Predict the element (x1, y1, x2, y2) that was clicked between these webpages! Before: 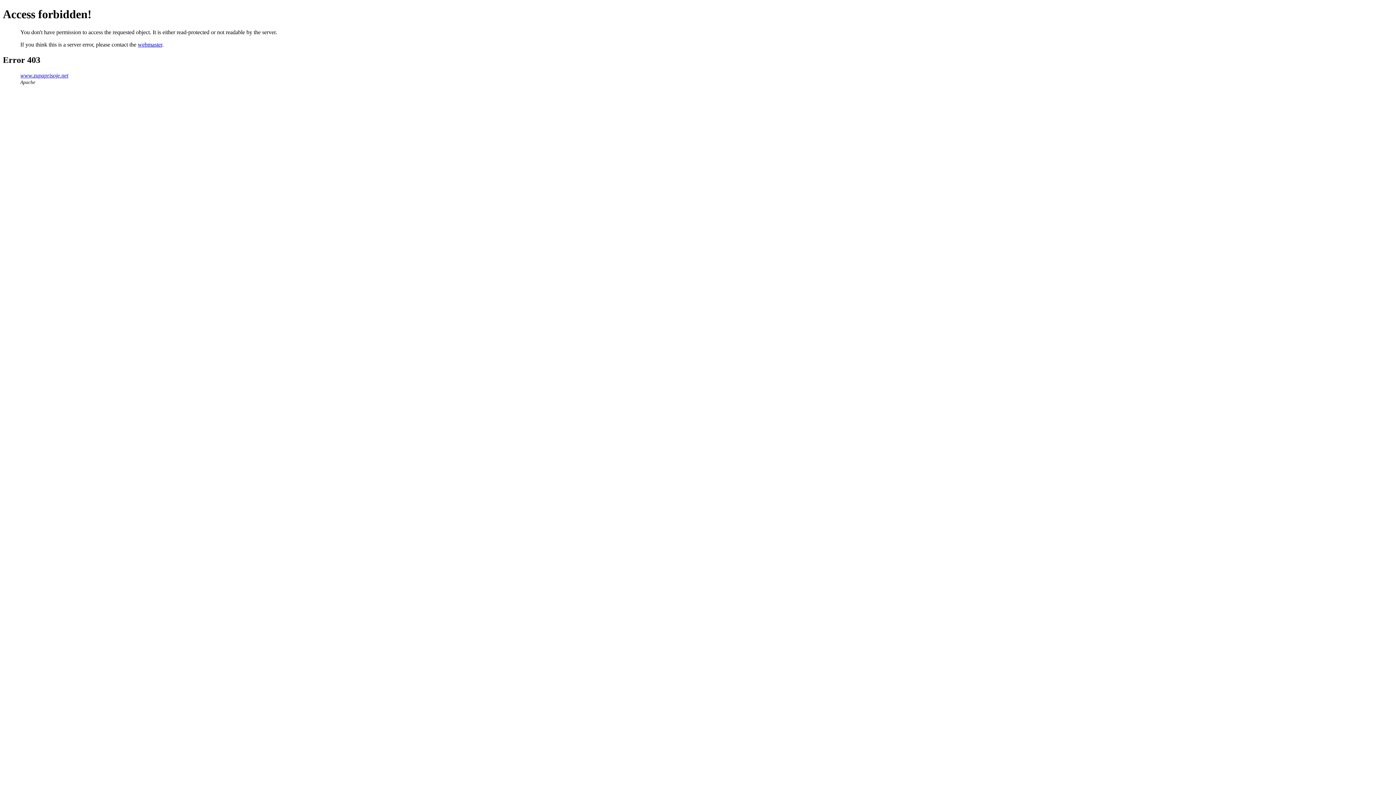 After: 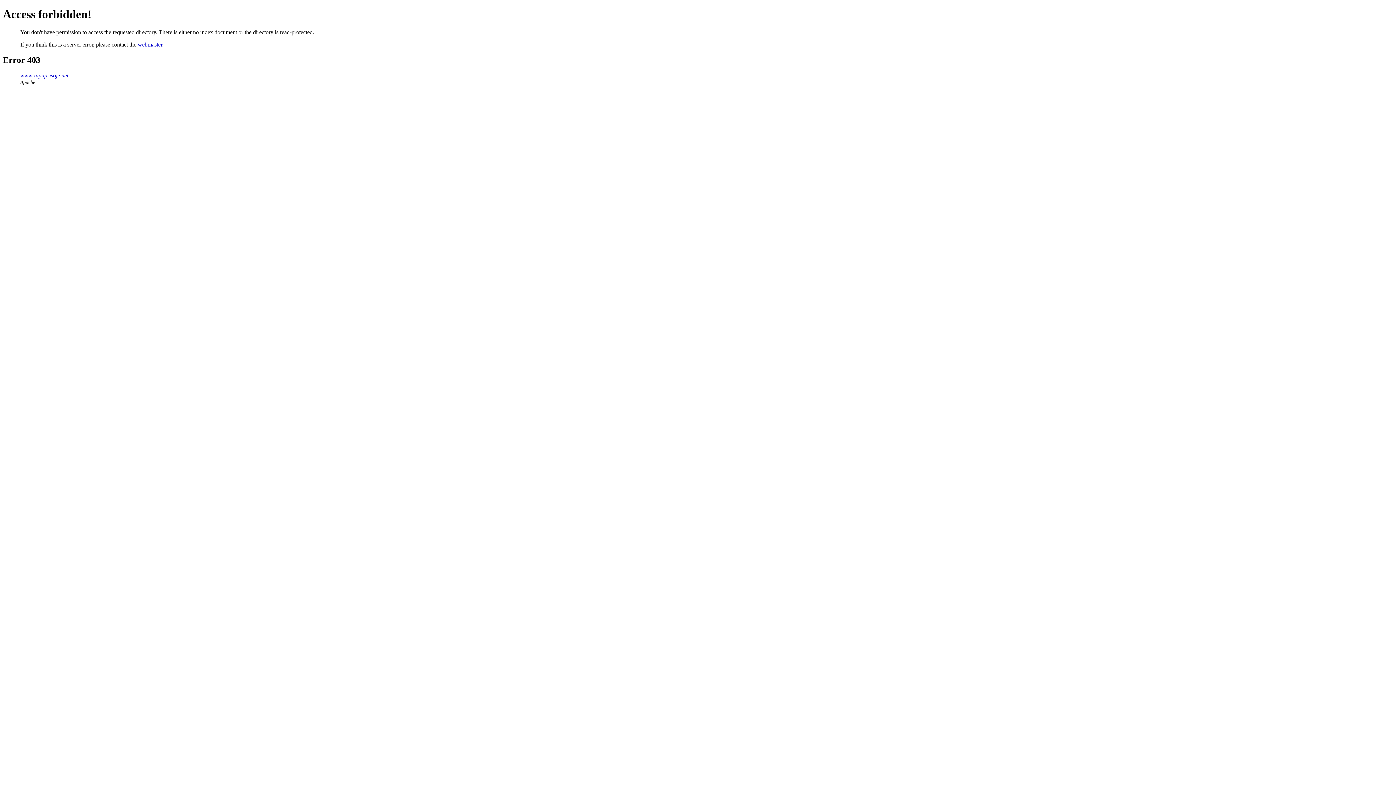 Action: label: www.zupaprisoje.net bbox: (20, 72, 68, 78)